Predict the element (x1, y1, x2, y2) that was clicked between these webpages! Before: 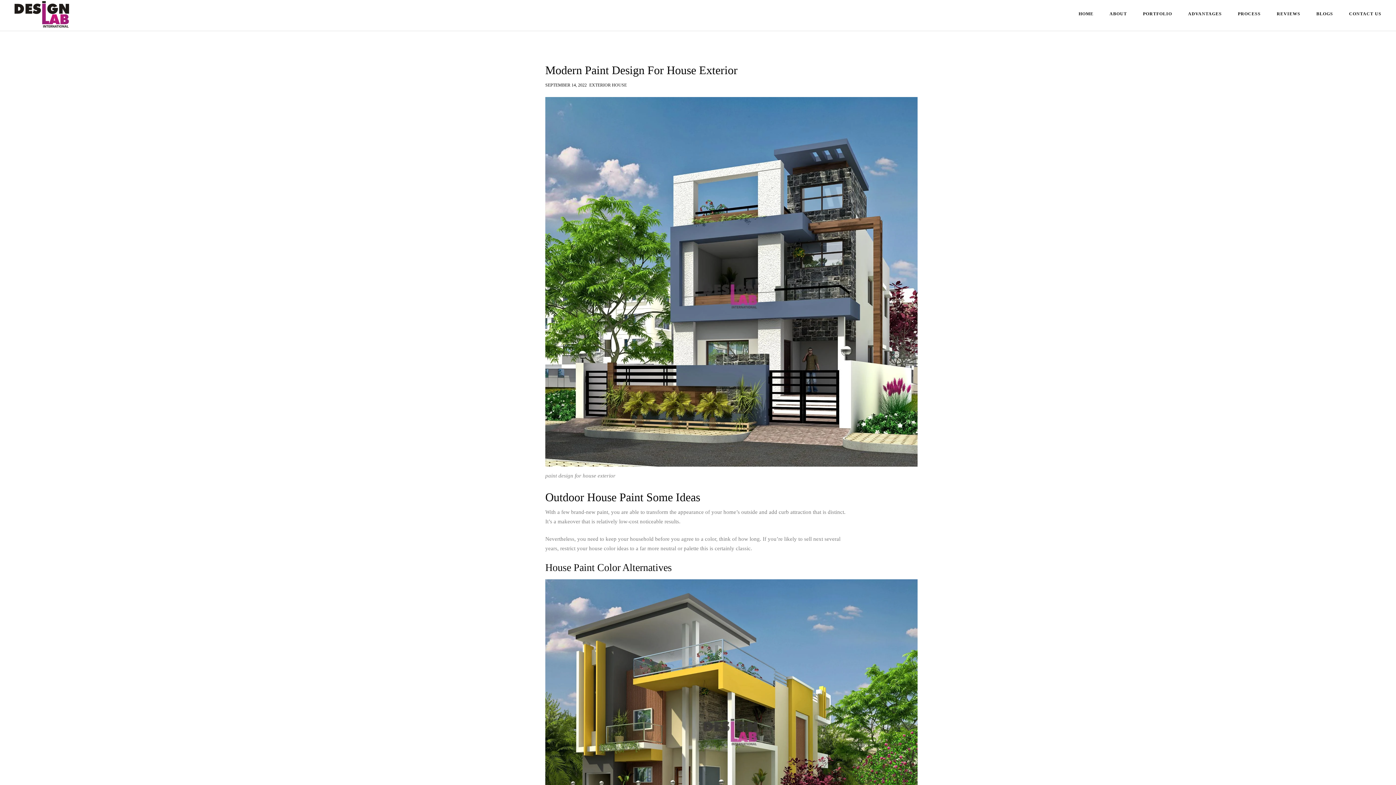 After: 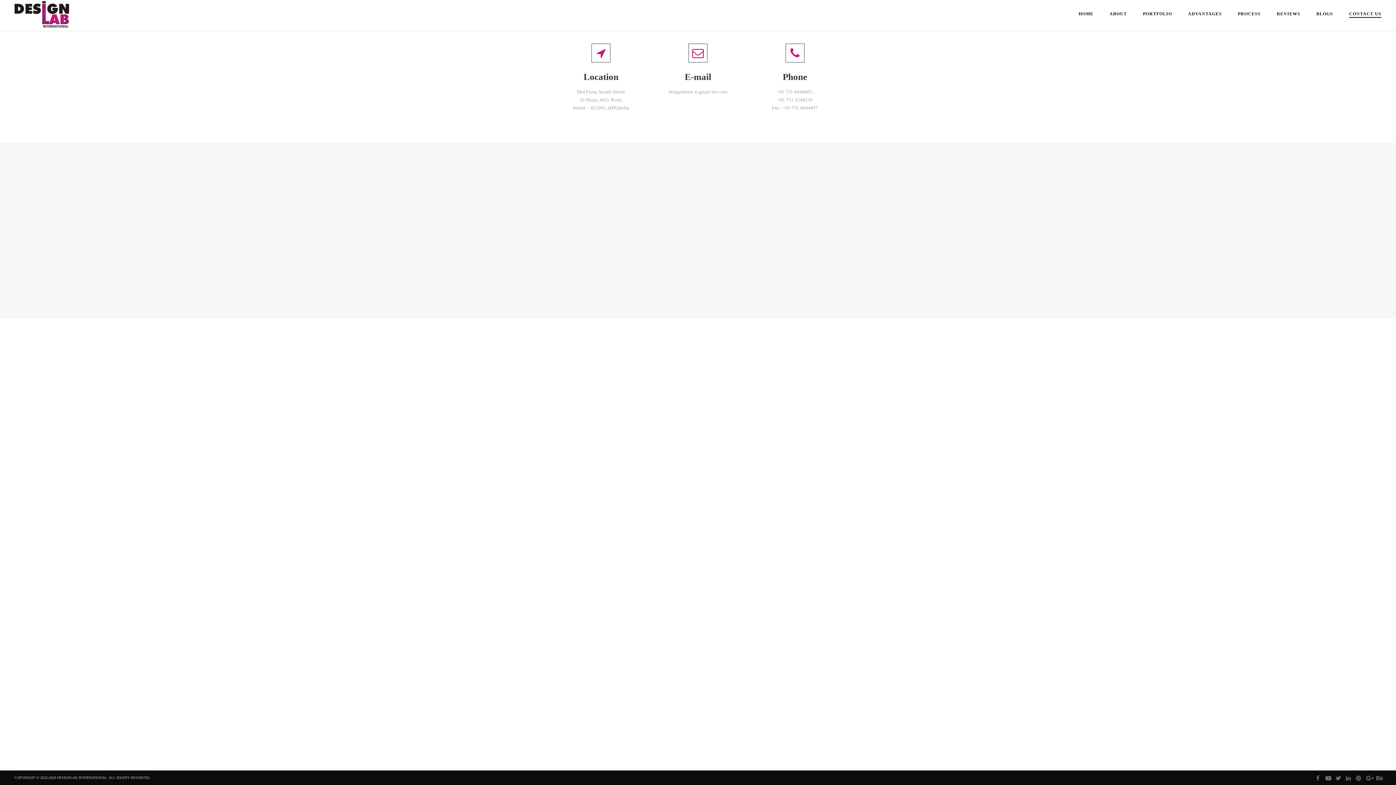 Action: bbox: (1349, 10, 1381, 17) label: CONTACT US